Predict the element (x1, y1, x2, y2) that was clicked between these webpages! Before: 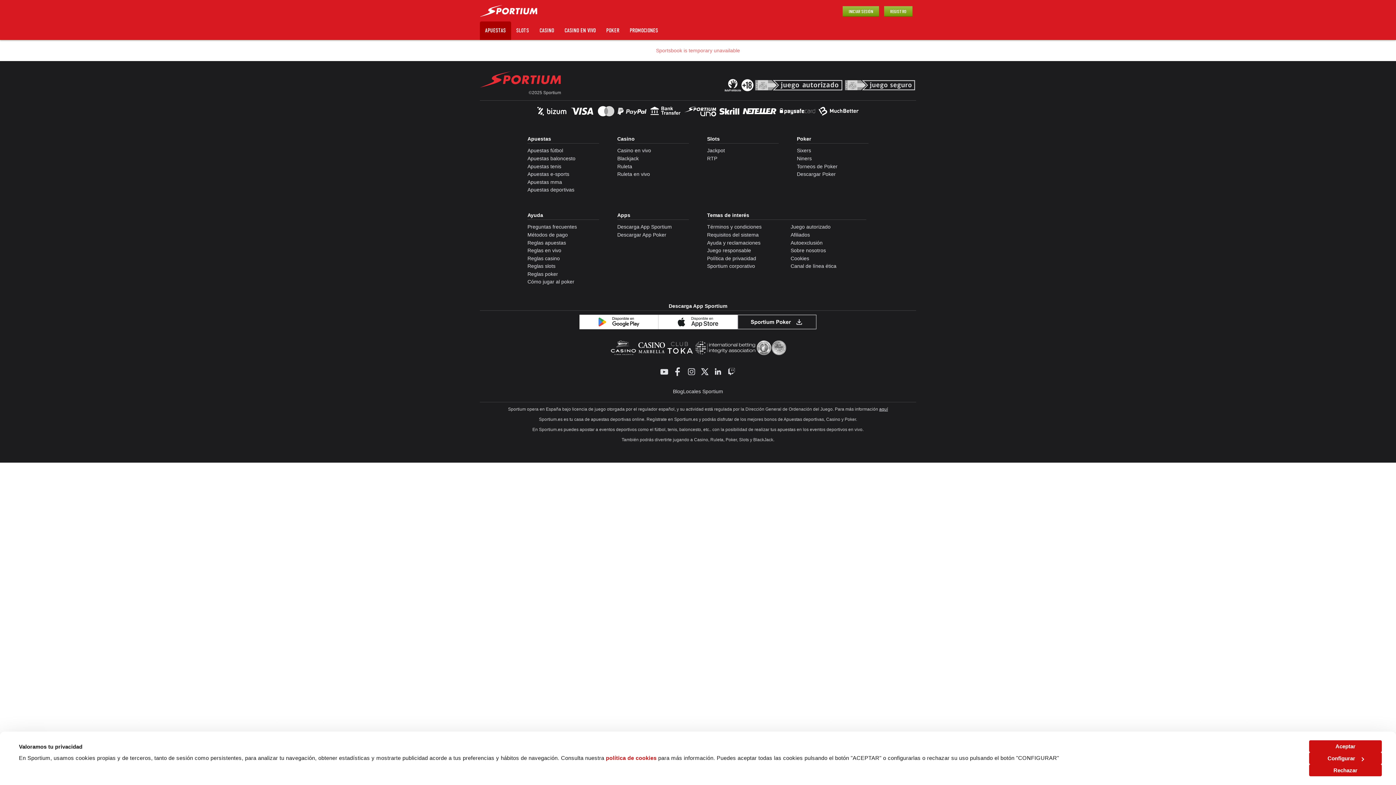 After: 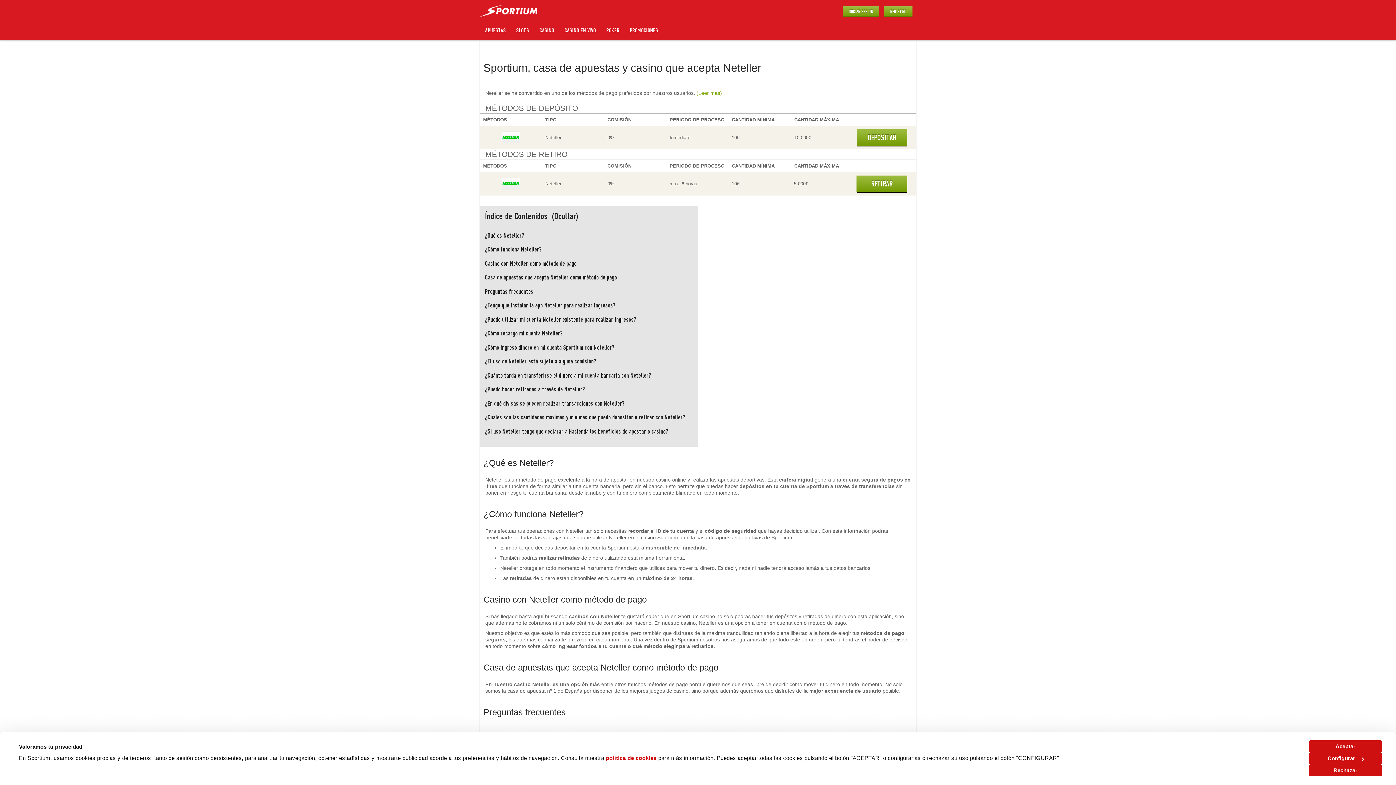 Action: bbox: (741, 105, 778, 117)